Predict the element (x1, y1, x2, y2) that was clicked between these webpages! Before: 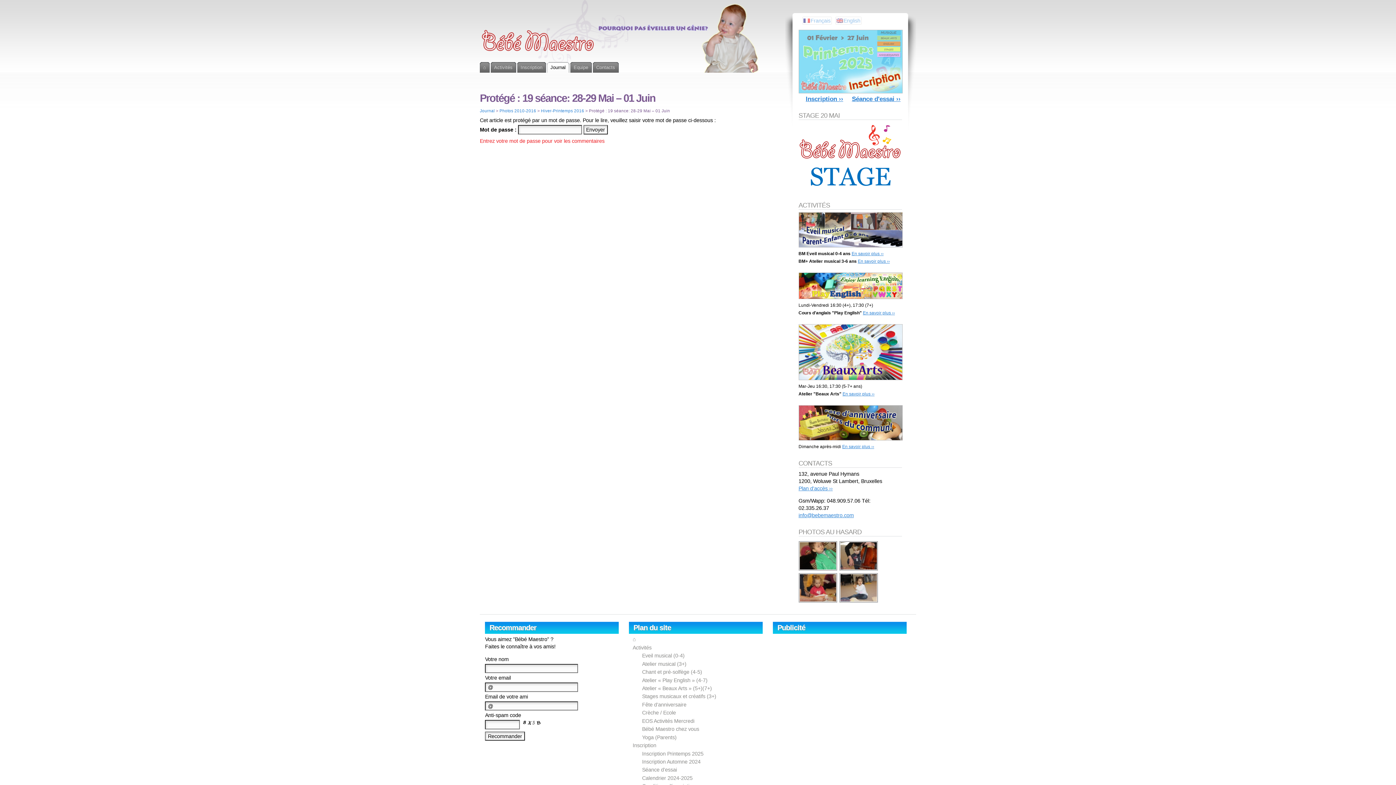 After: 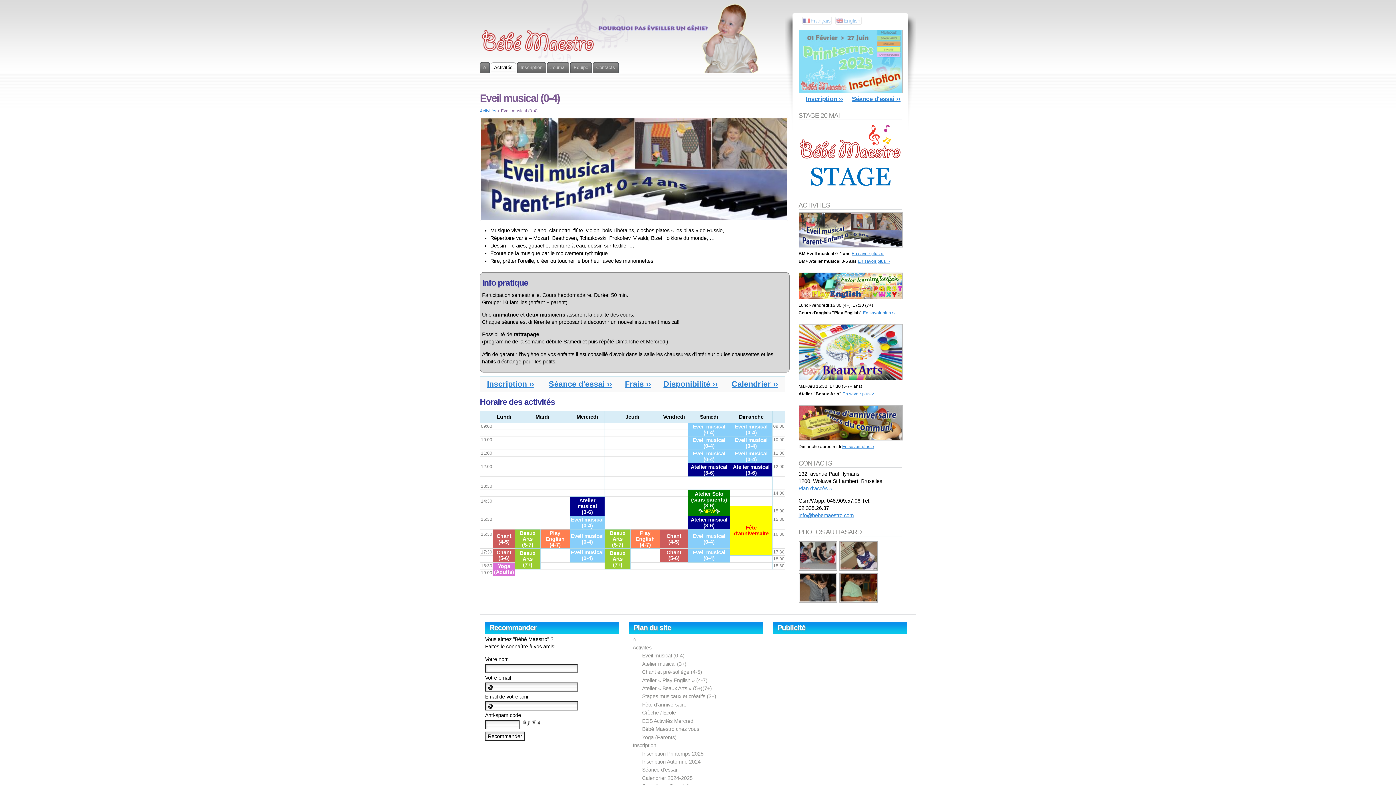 Action: bbox: (798, 243, 903, 248)